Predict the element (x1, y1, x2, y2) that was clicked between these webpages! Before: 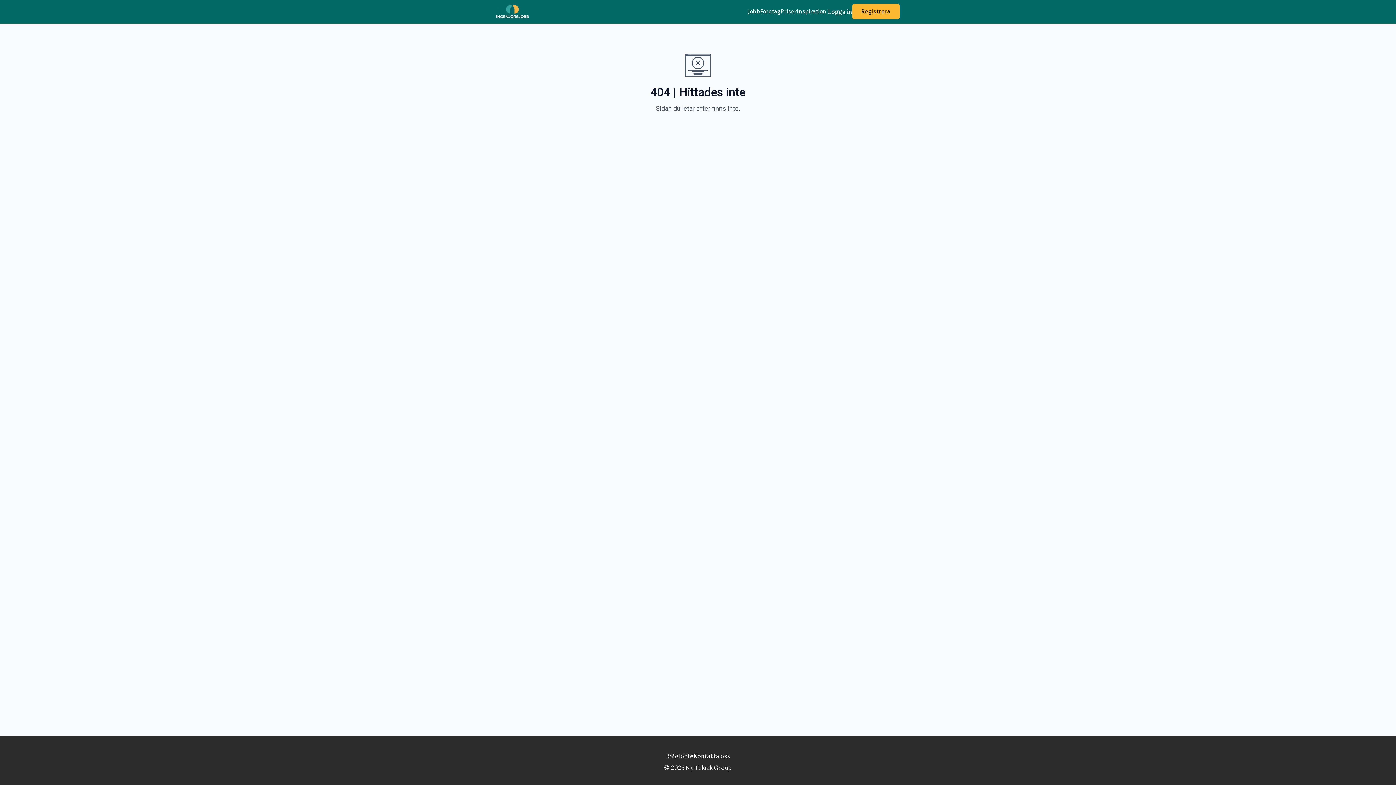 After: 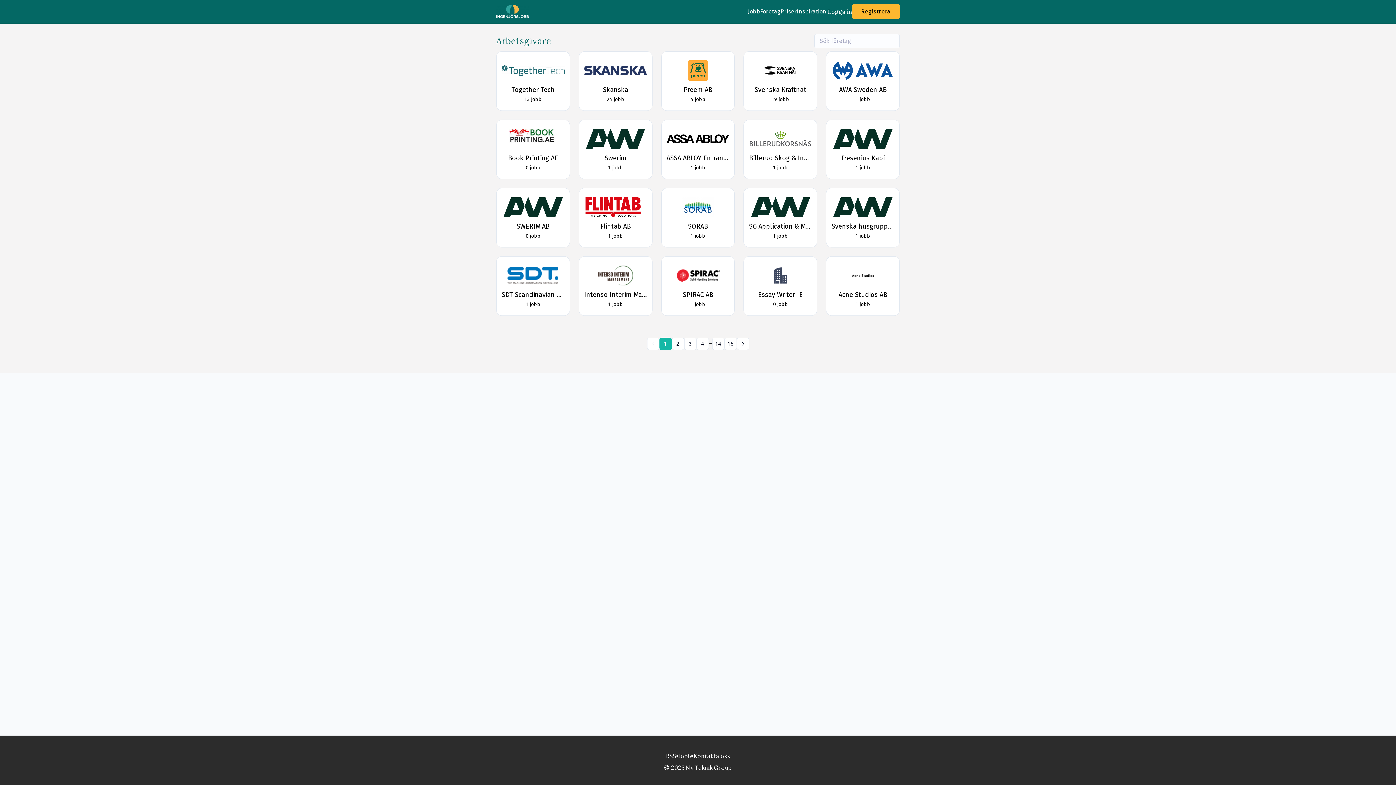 Action: label: Företag bbox: (760, 7, 780, 16)